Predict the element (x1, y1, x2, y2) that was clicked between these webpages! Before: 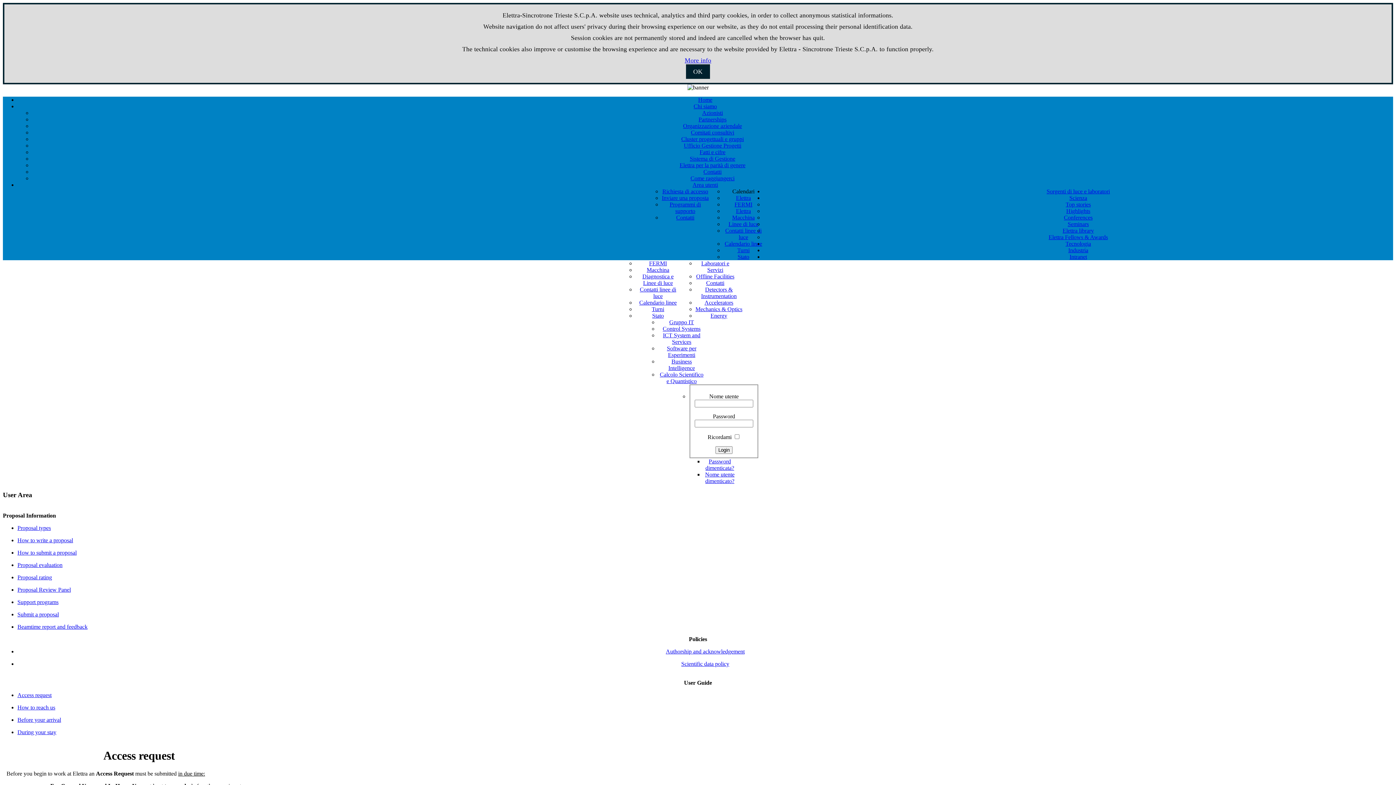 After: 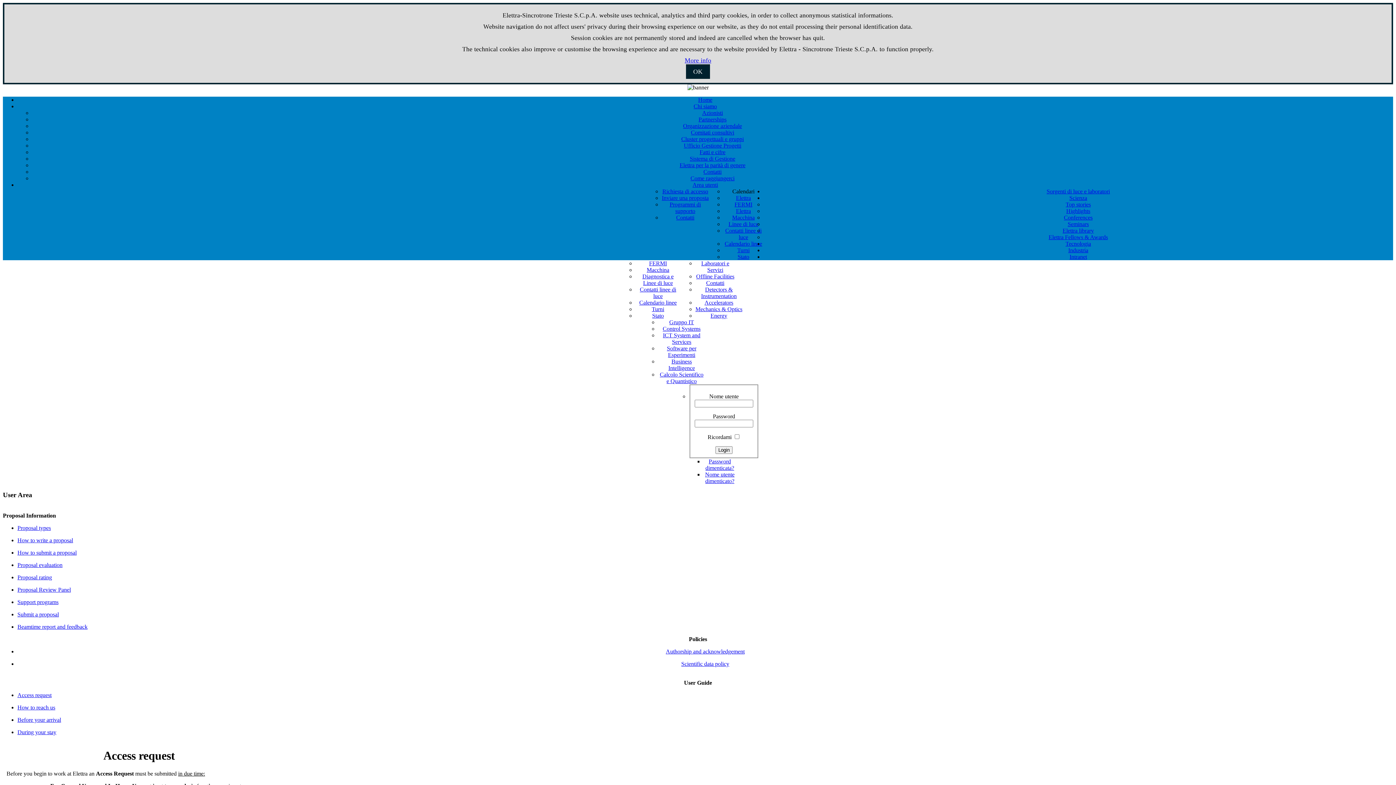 Action: label: FERMI bbox: (734, 201, 752, 207)